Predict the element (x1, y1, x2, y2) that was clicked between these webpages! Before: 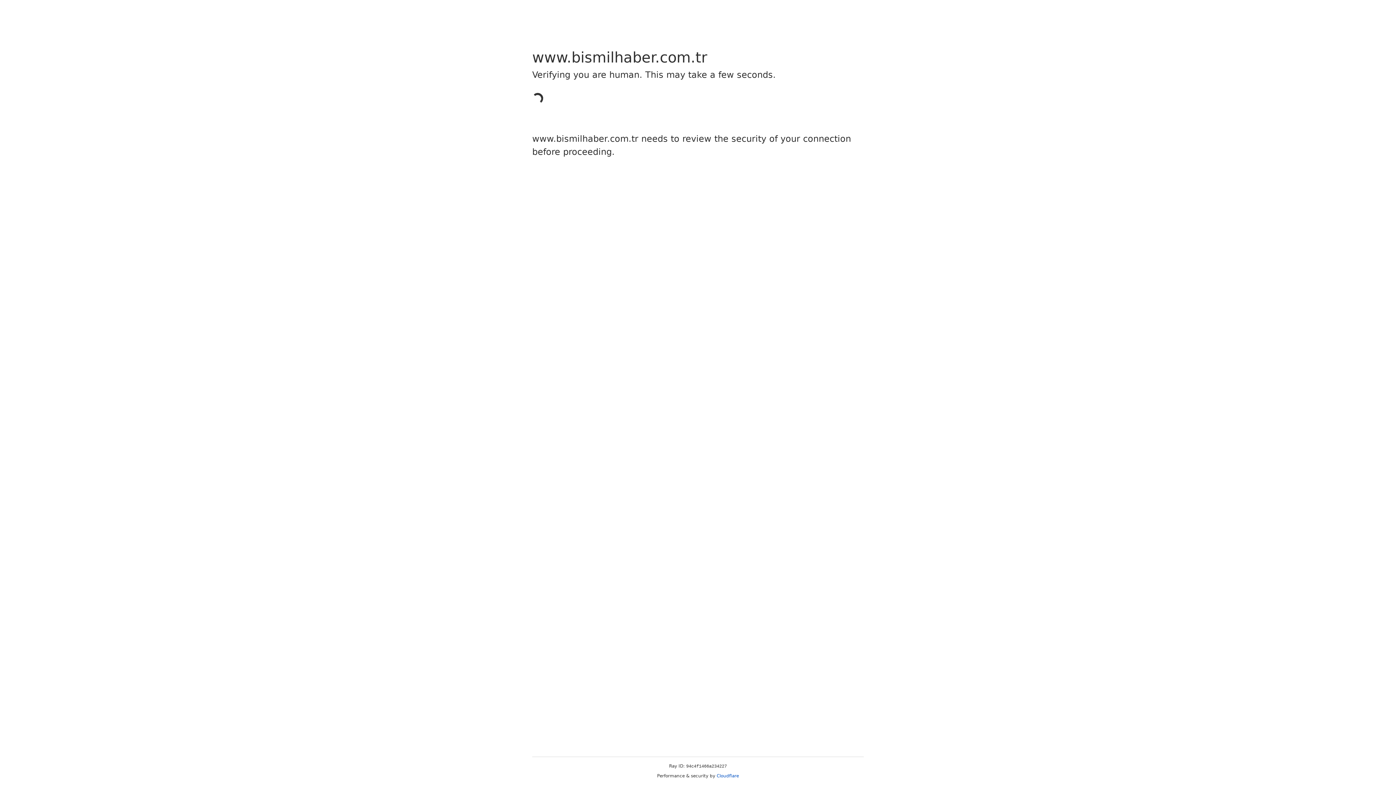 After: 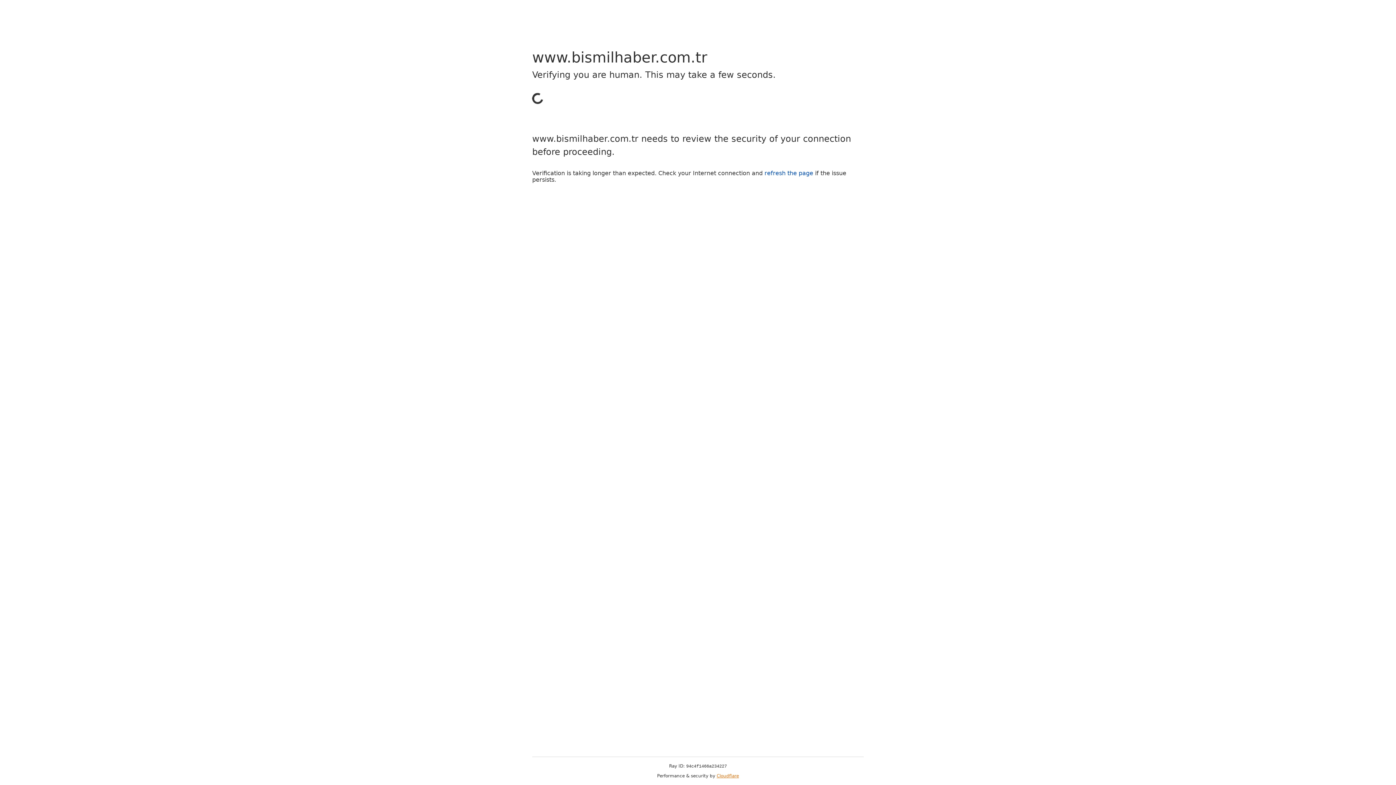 Action: bbox: (716, 773, 739, 778) label: Cloudflare